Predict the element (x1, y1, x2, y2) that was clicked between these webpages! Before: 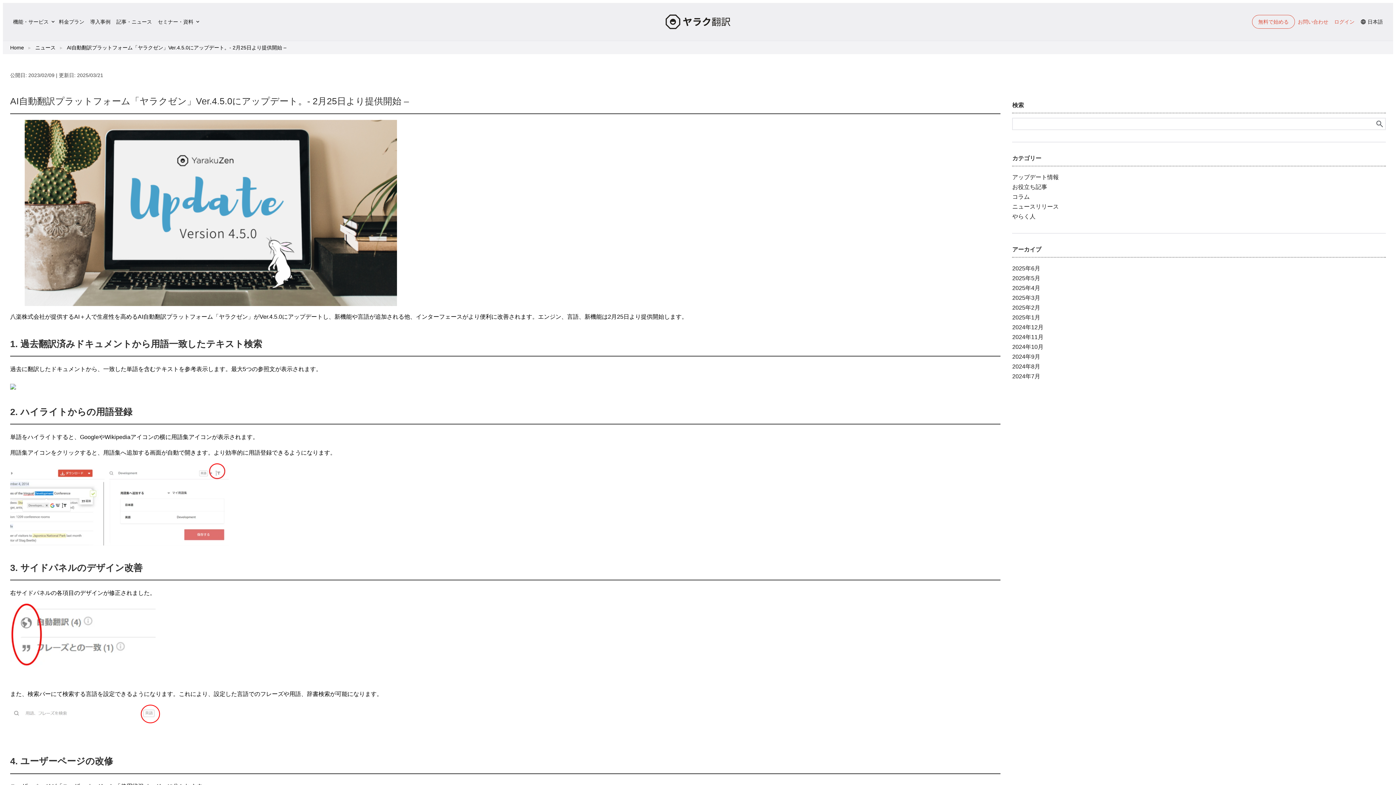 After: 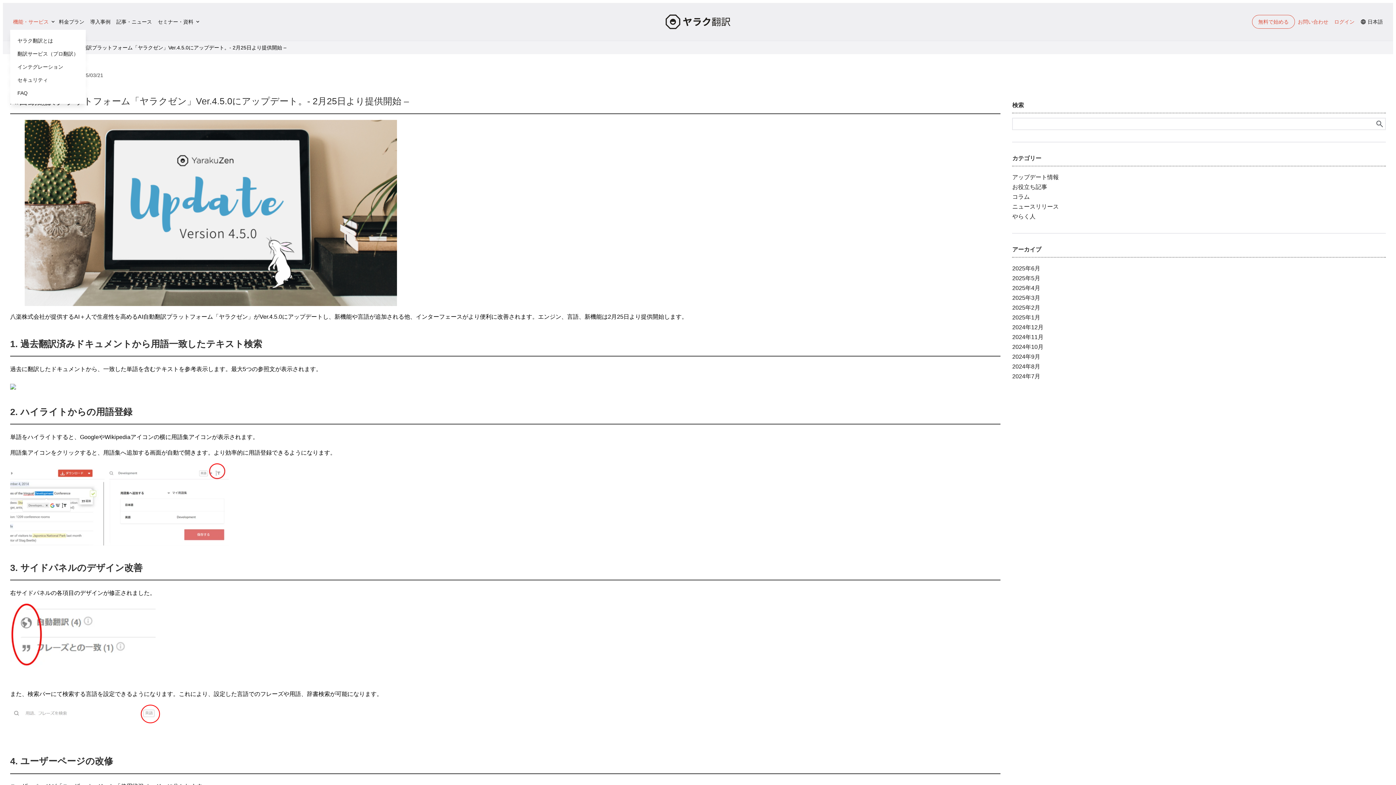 Action: label: 機能・サービス bbox: (10, 16, 56, 26)